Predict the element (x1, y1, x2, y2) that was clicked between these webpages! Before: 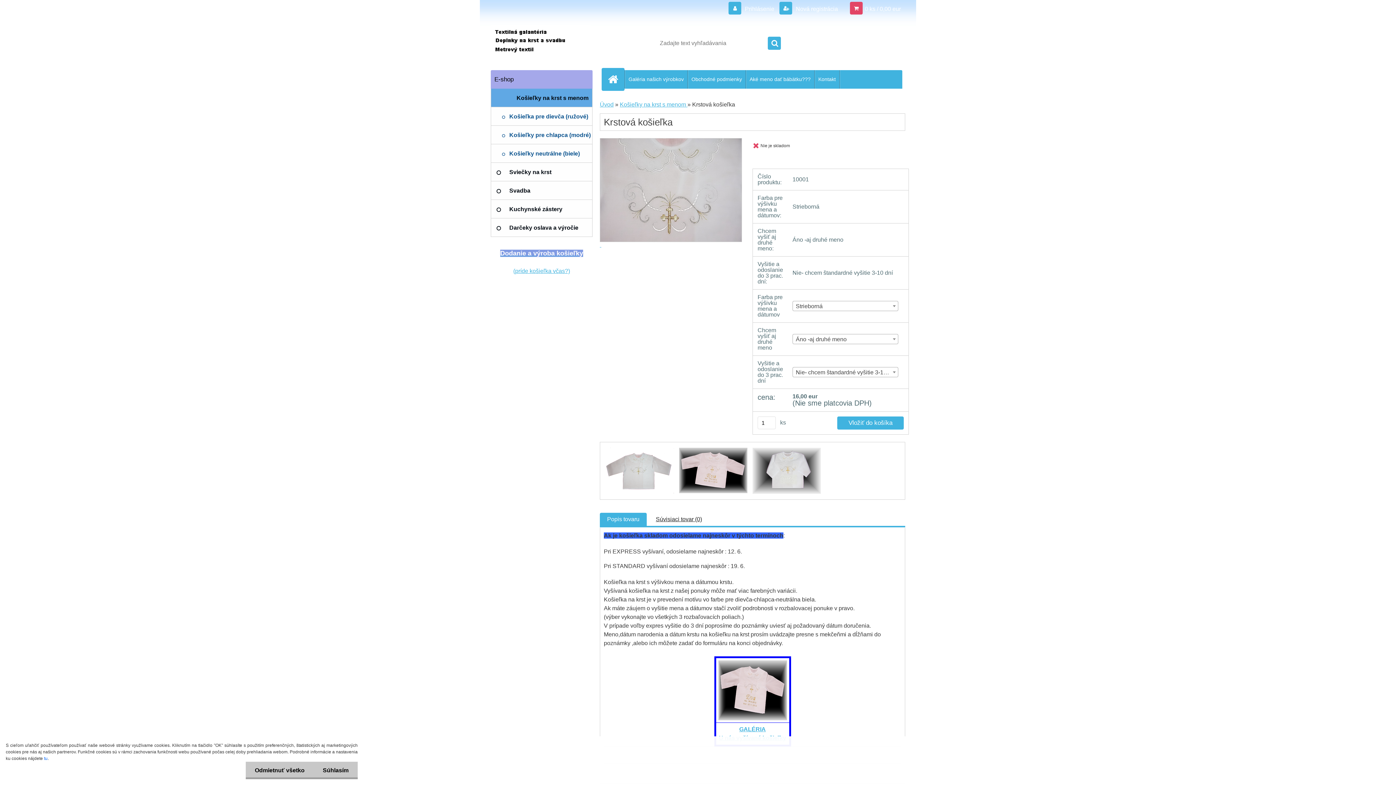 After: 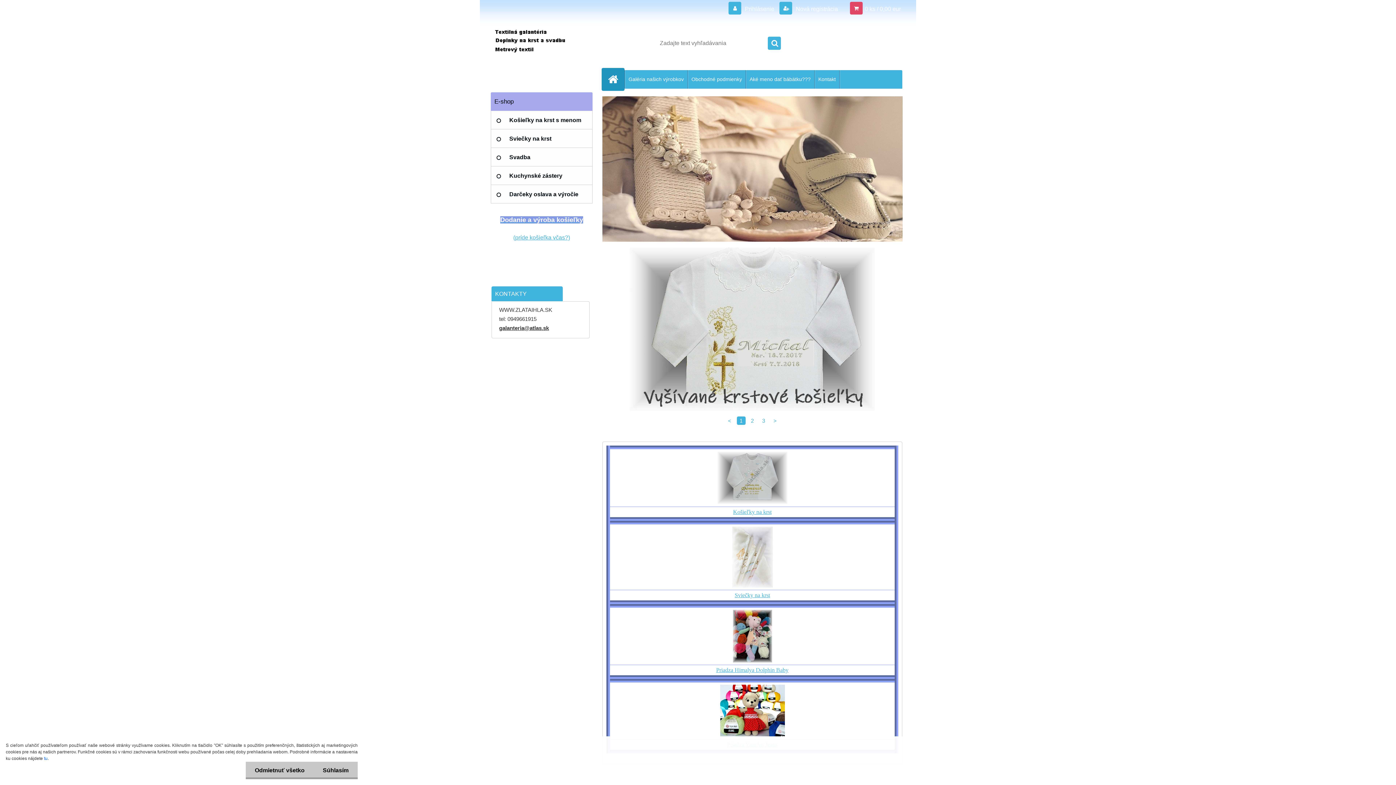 Action: bbox: (490, 25, 590, 61)